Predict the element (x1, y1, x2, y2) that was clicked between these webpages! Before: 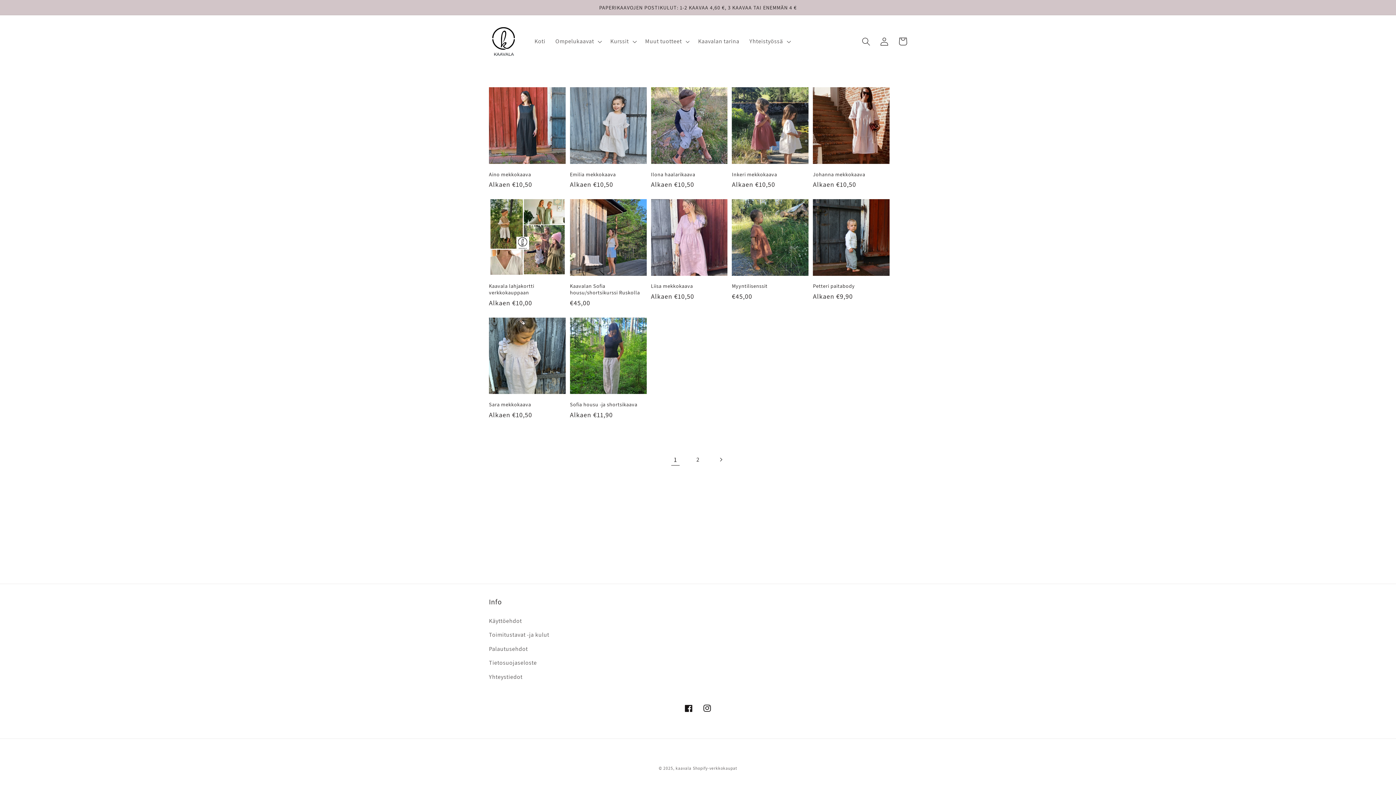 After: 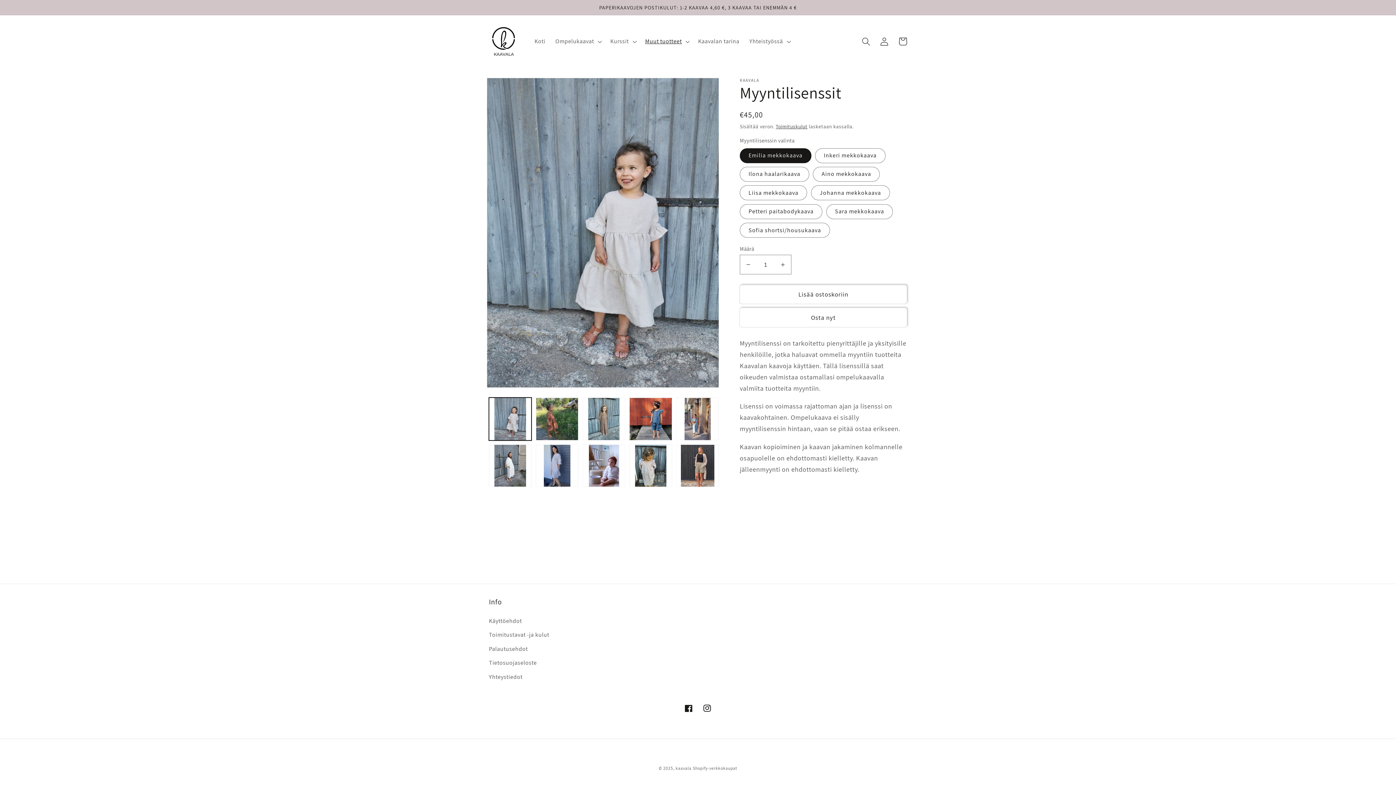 Action: bbox: (732, 283, 808, 289) label: Myyntilisenssit